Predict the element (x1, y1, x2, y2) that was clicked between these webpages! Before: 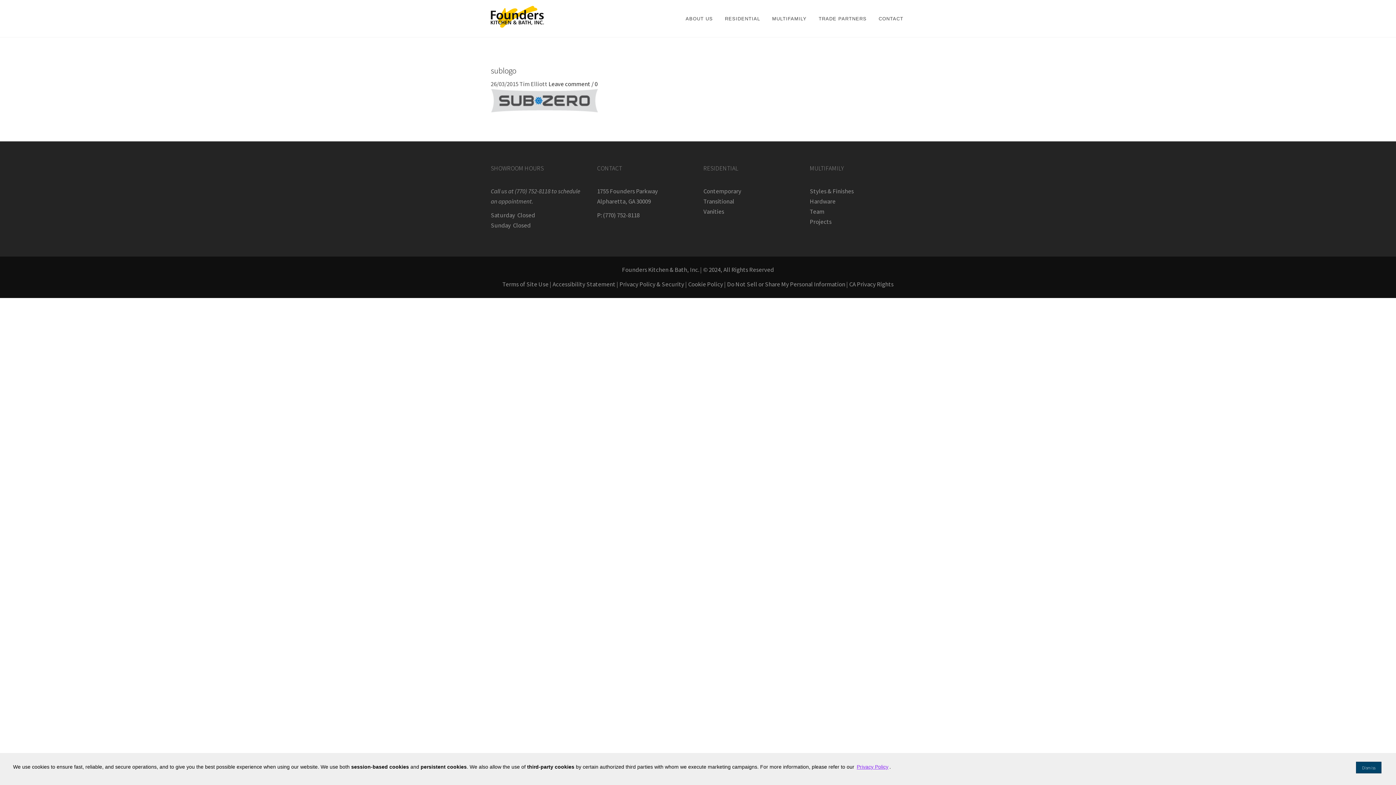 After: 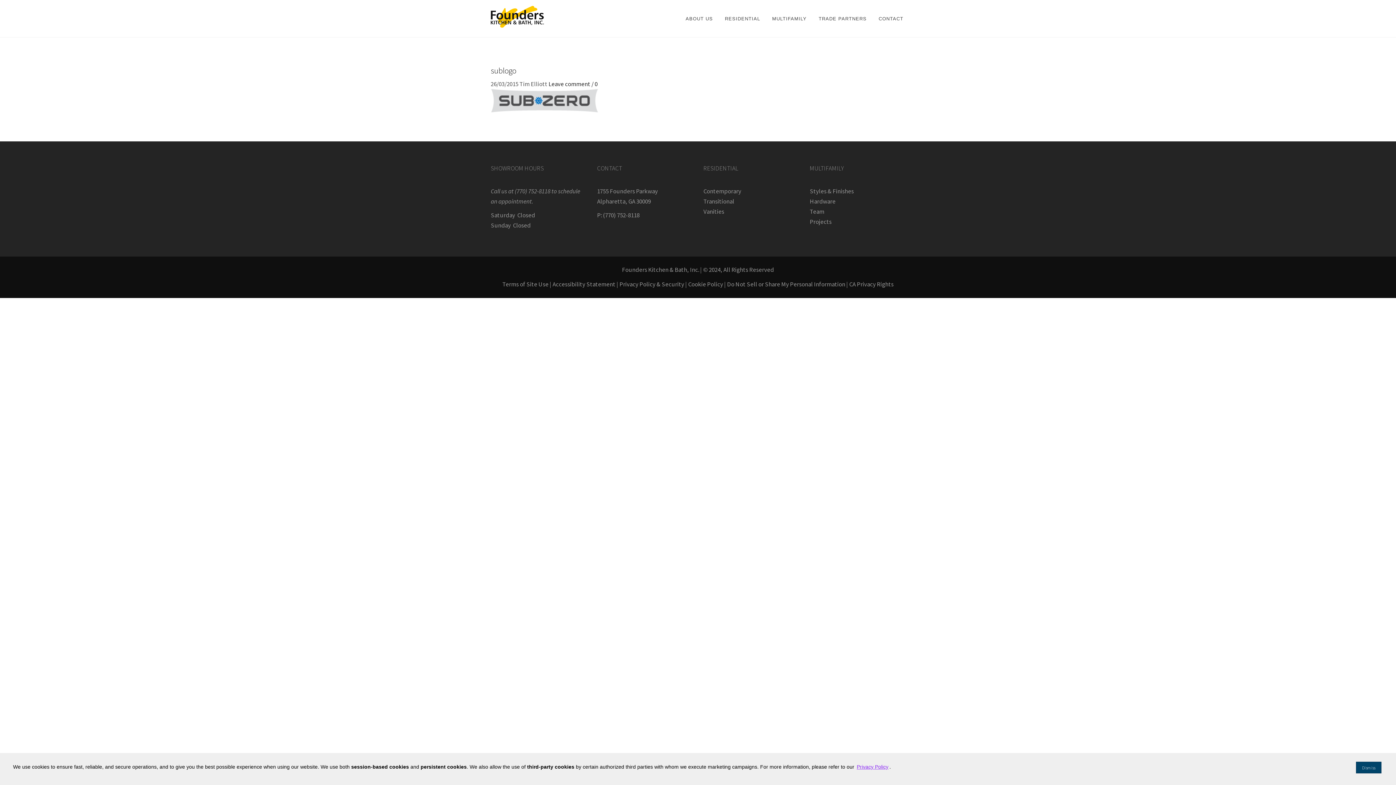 Action: label: Privacy Policy bbox: (856, 762, 889, 772)